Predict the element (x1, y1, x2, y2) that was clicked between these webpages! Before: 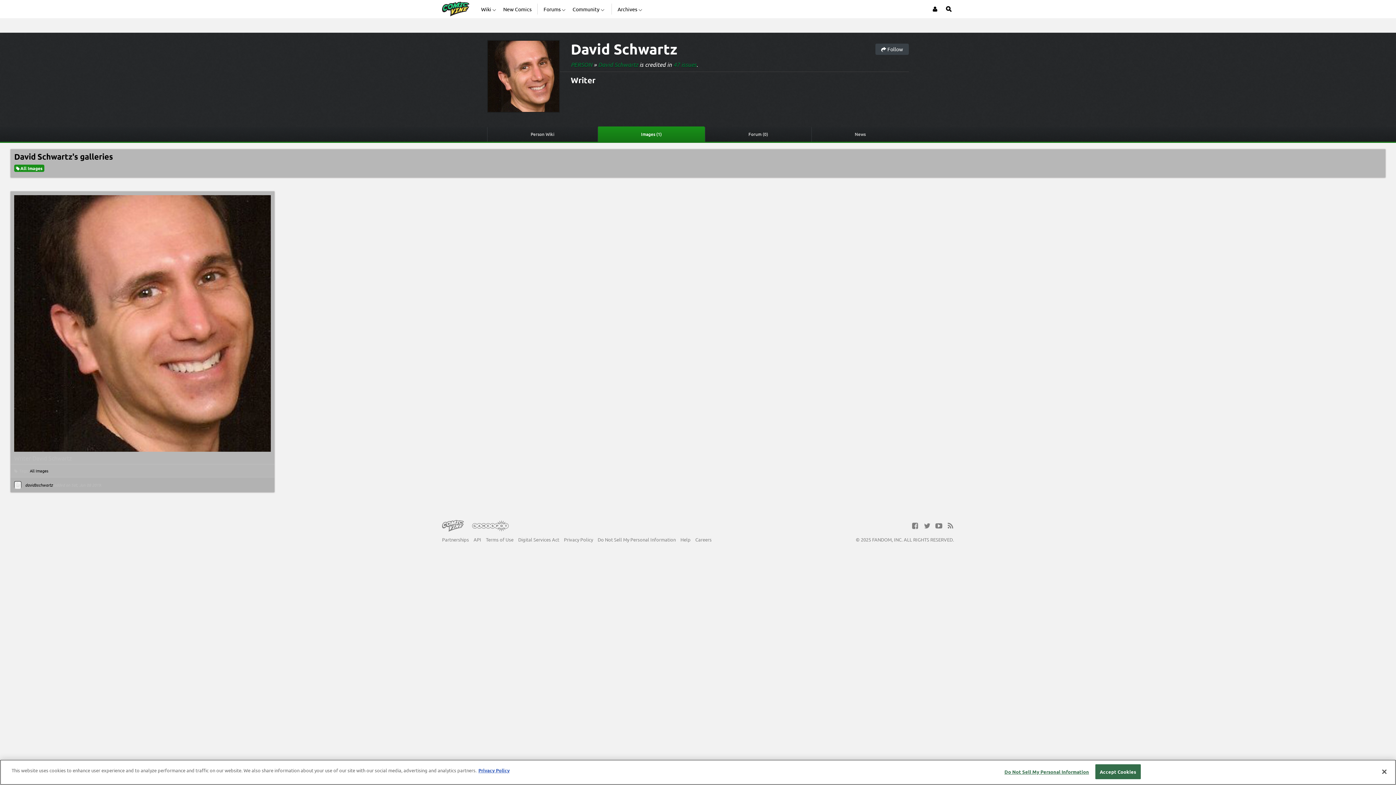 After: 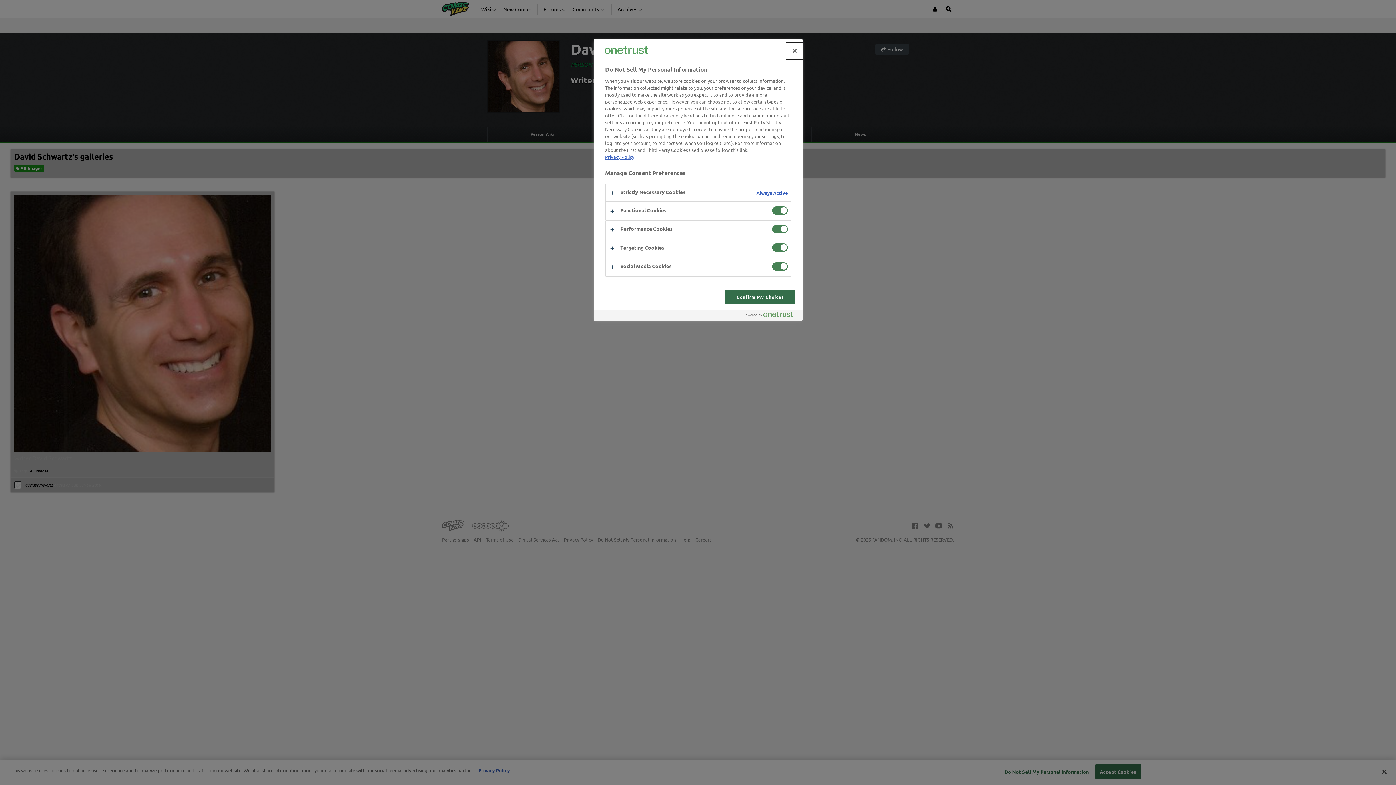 Action: bbox: (597, 536, 675, 542) label: Do Not Sell My Personal Information